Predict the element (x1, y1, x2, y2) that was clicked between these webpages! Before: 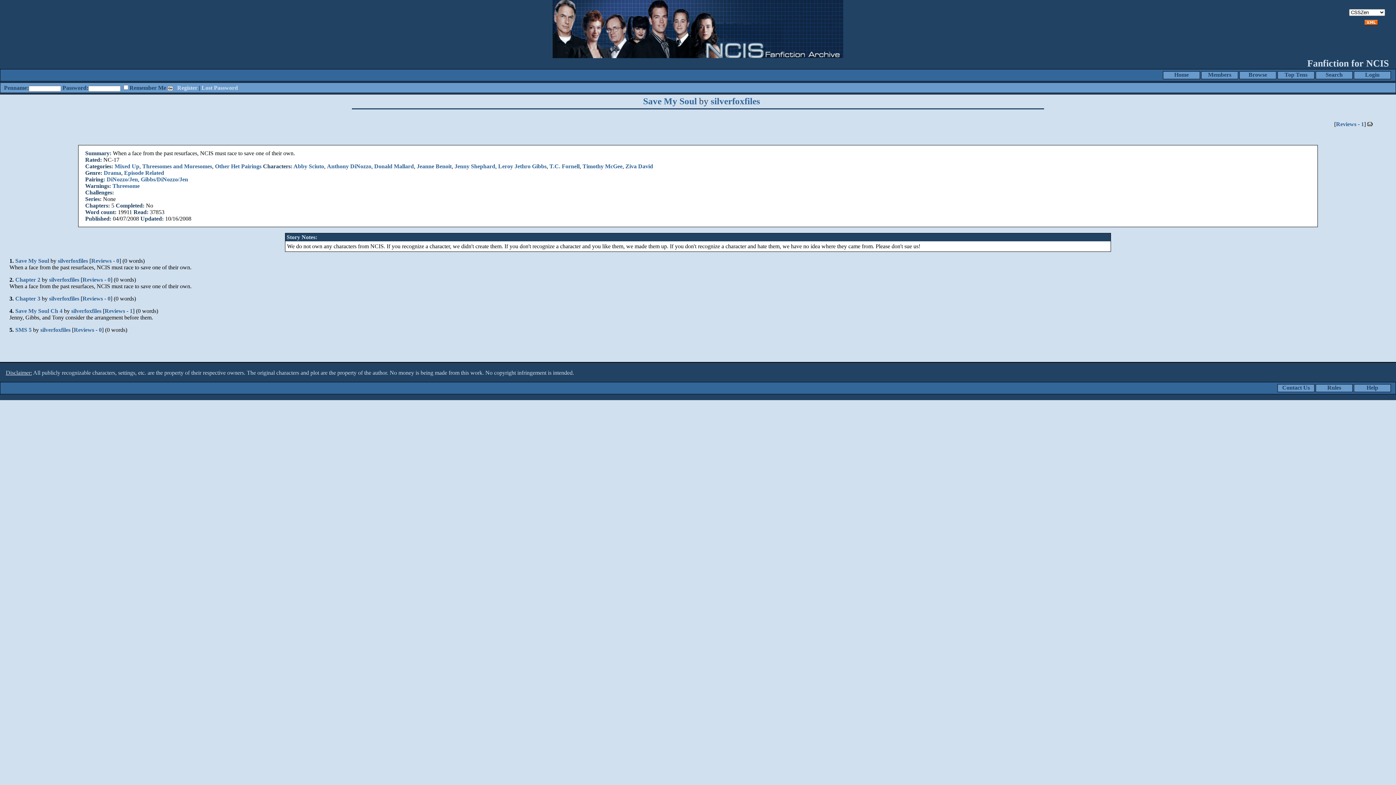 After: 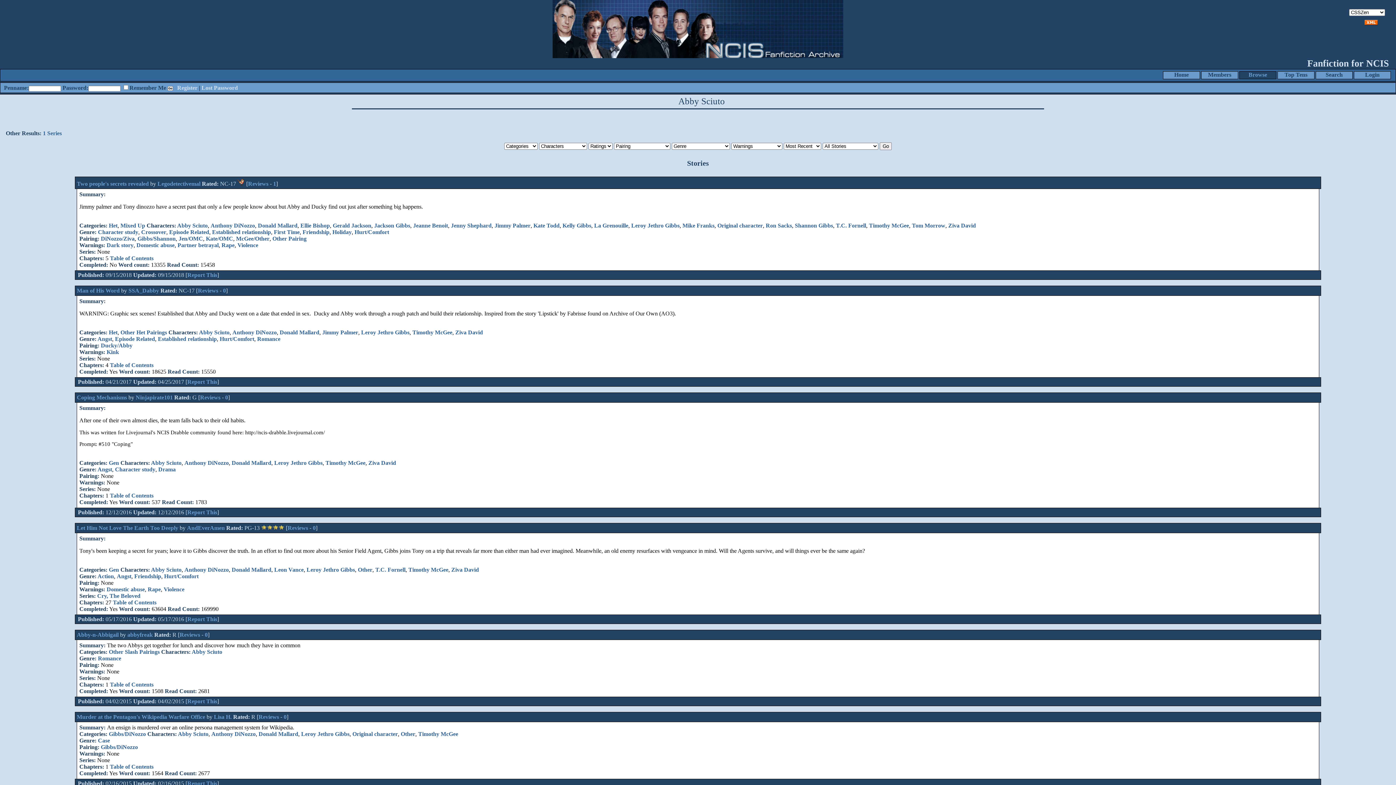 Action: label: Abby Sciuto bbox: (293, 163, 324, 169)